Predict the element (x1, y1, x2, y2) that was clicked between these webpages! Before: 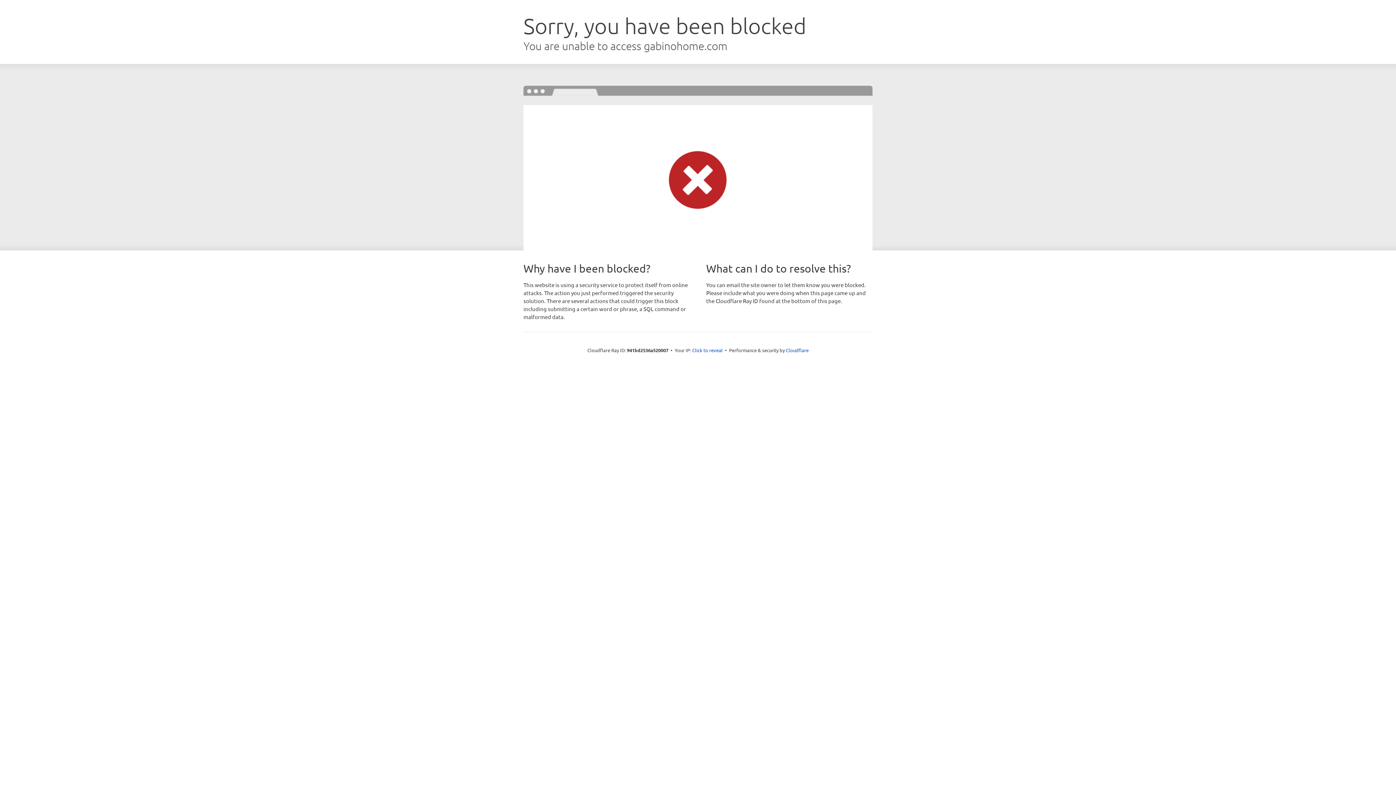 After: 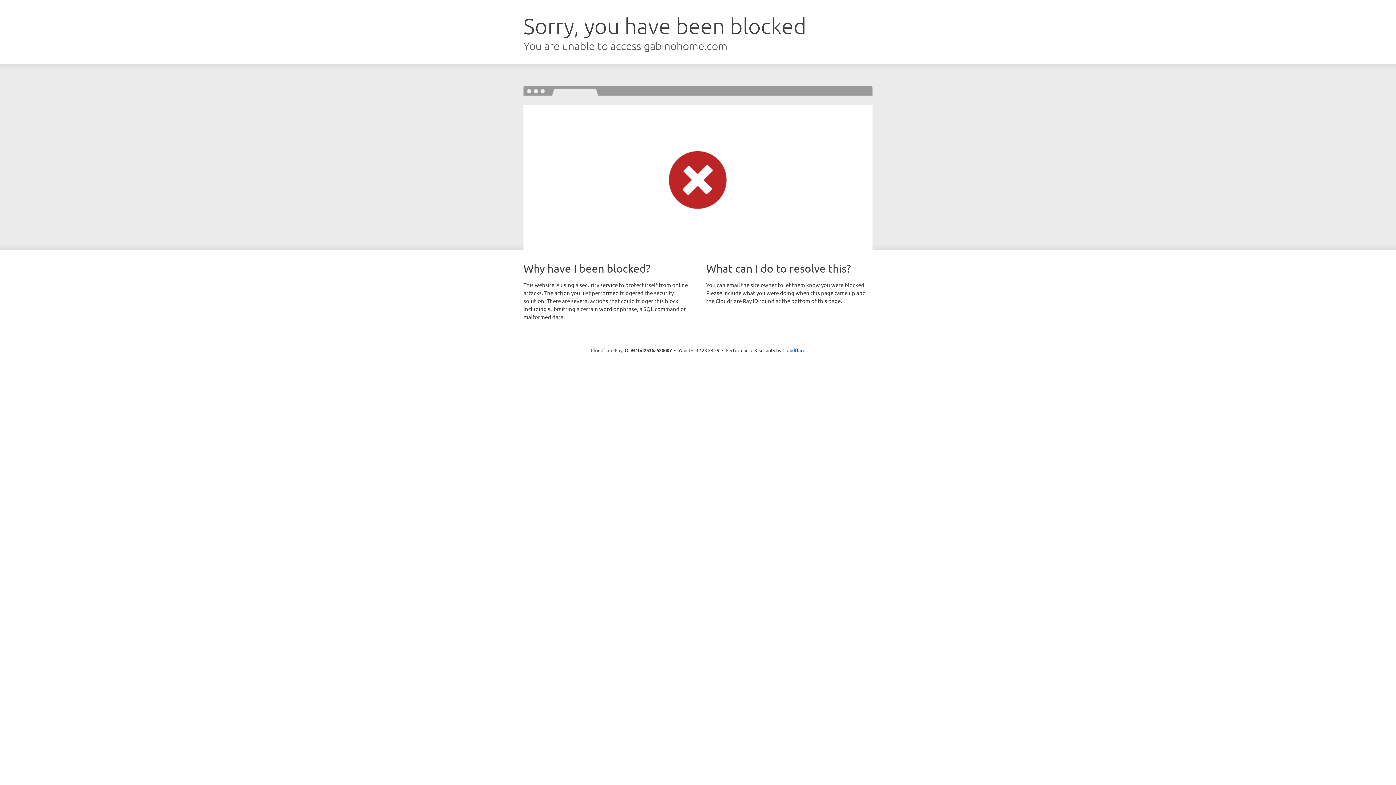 Action: bbox: (692, 346, 722, 353) label: Click to reveal